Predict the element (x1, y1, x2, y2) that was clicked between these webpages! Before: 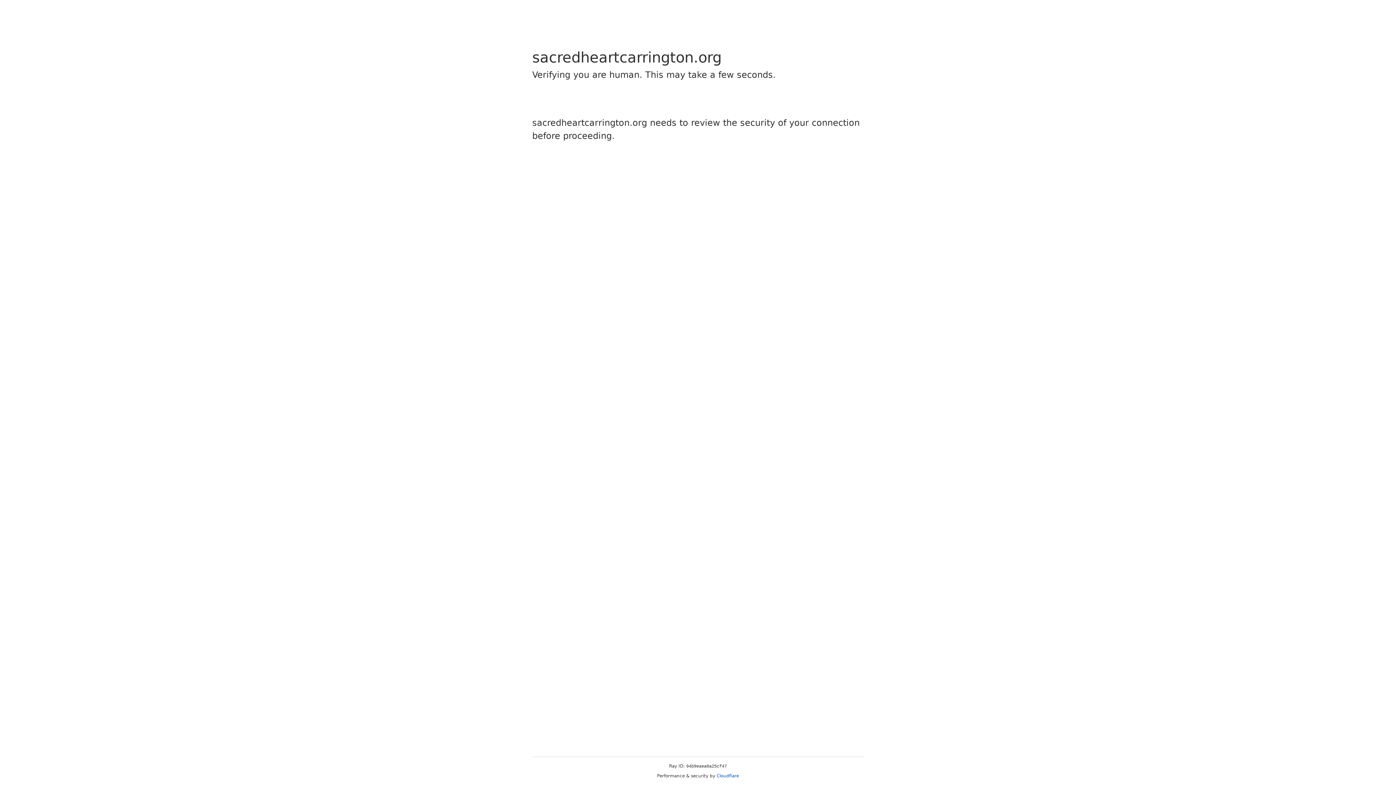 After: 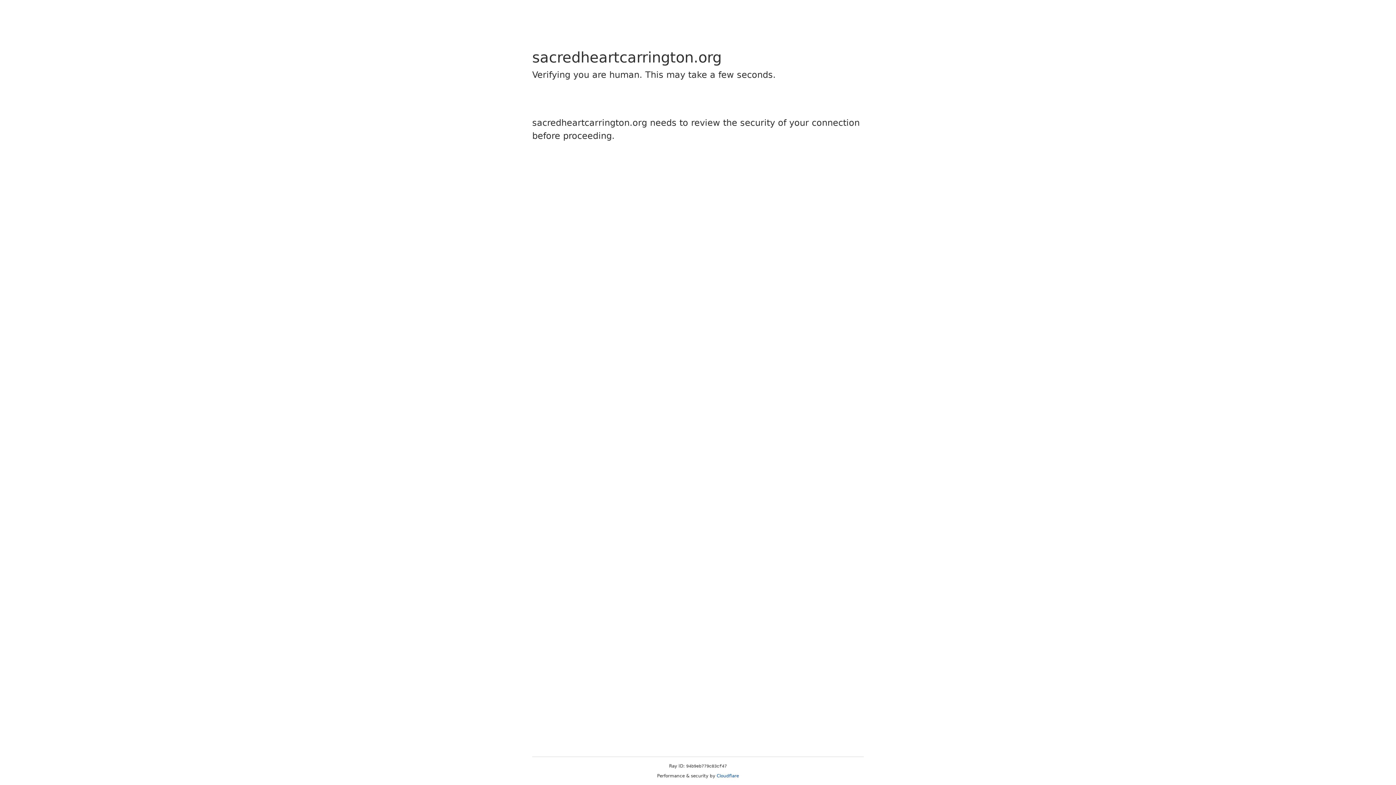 Action: bbox: (716, 773, 739, 778) label: Cloudflare